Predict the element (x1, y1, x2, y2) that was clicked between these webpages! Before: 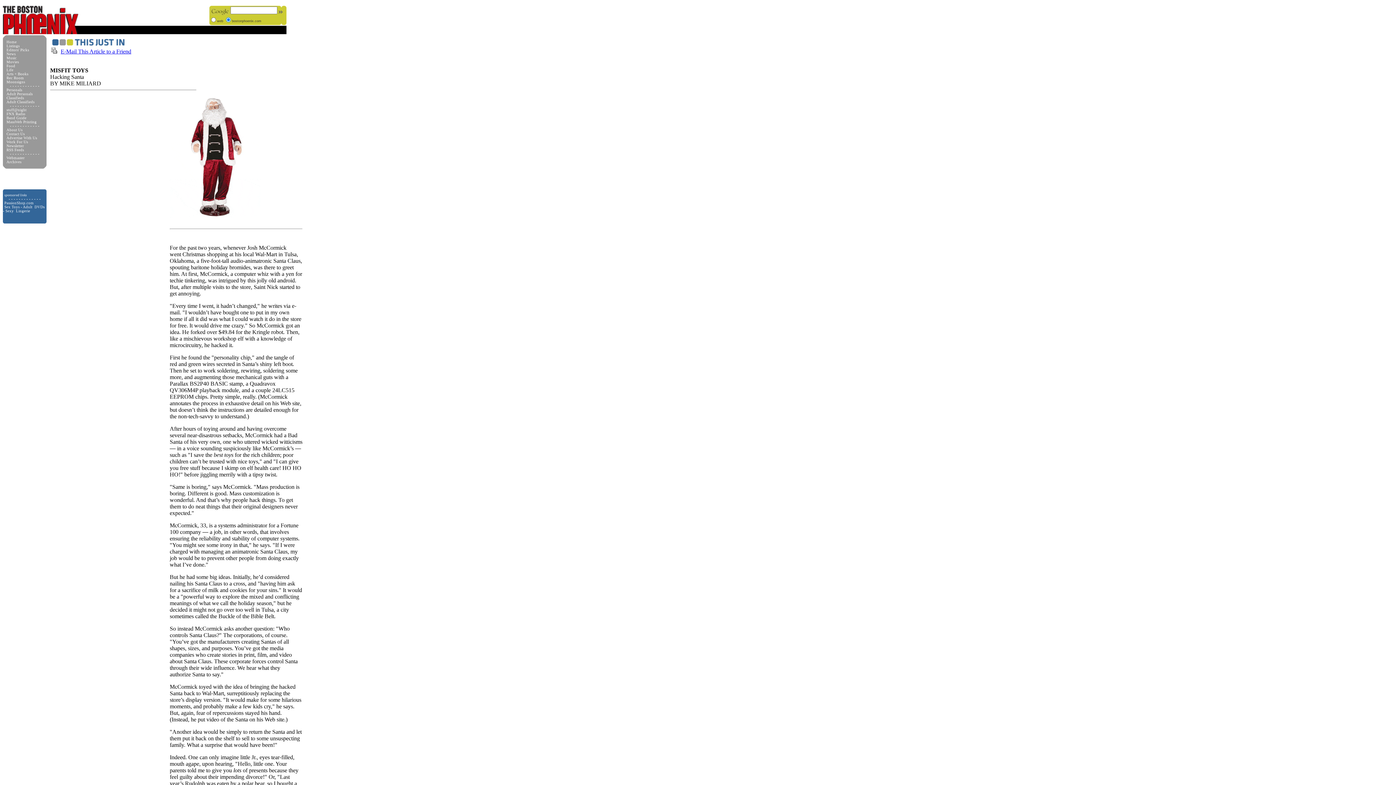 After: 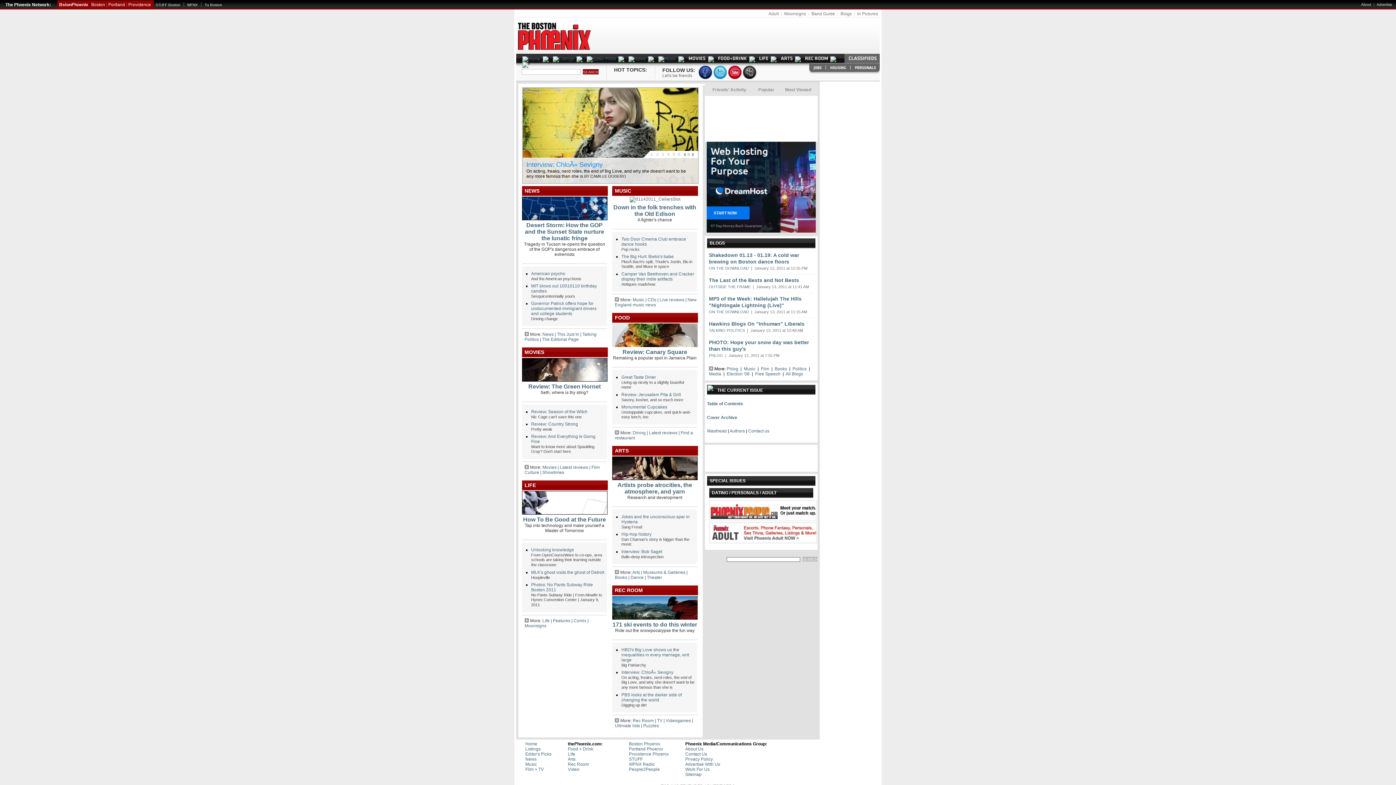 Action: bbox: (2, 20, 78, 26)